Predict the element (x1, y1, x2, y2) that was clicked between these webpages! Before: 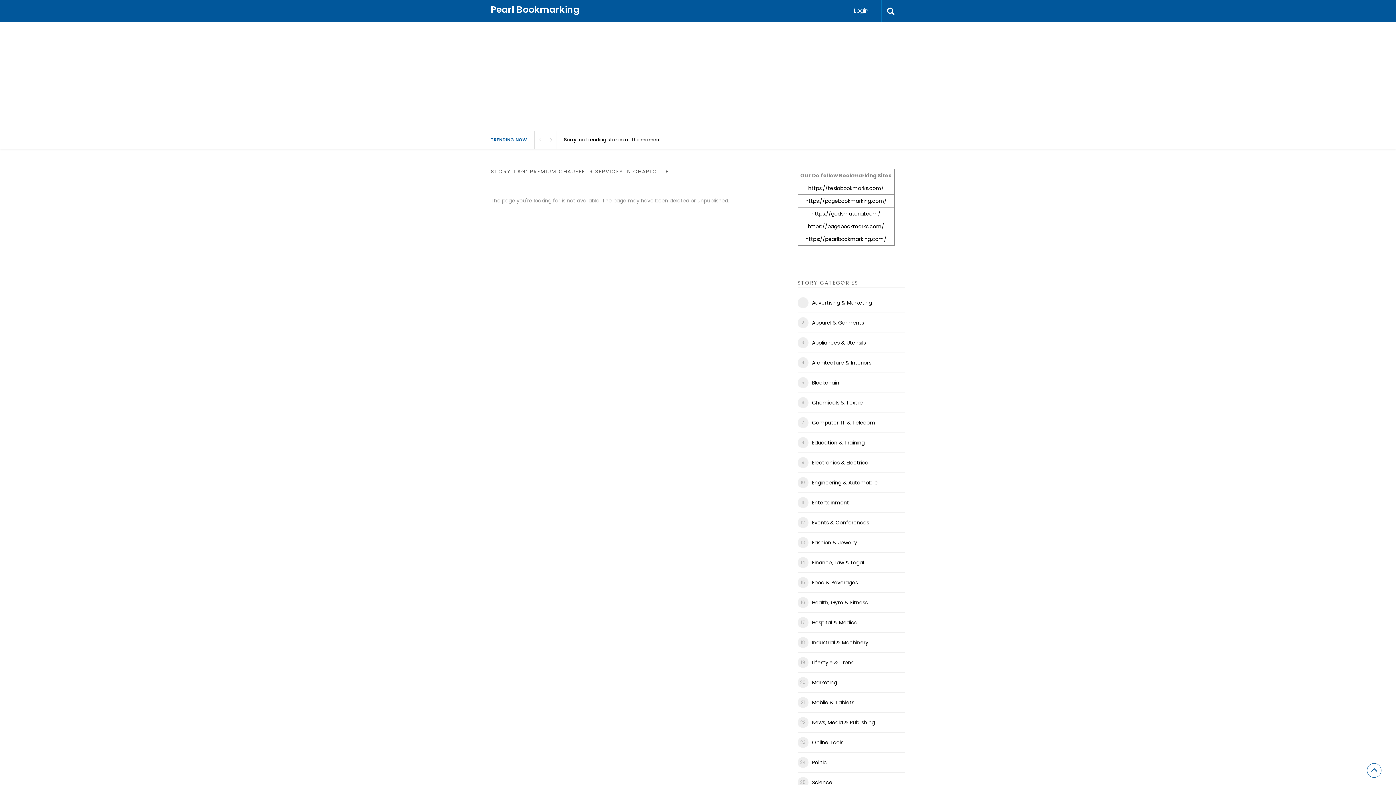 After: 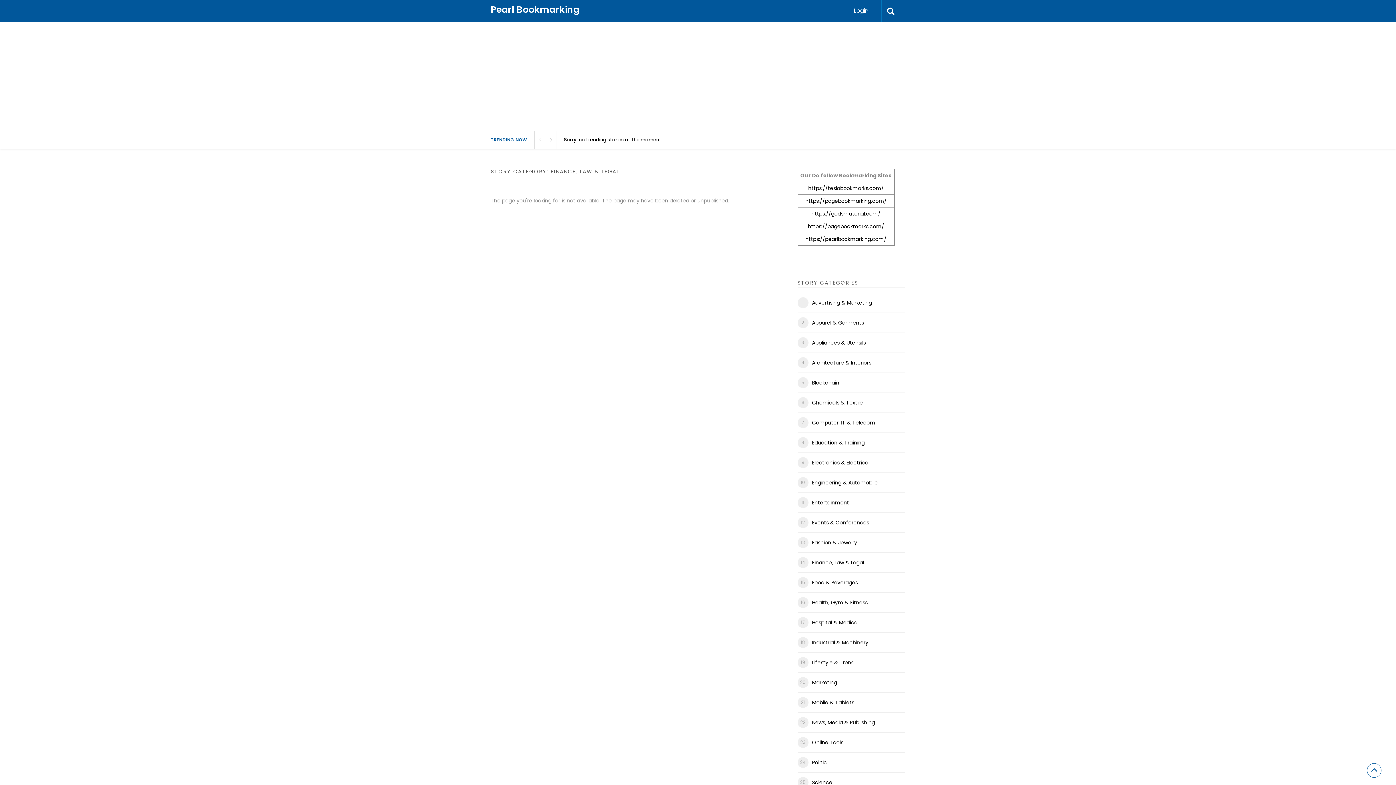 Action: label: Finance, Law & Legal bbox: (812, 558, 864, 567)